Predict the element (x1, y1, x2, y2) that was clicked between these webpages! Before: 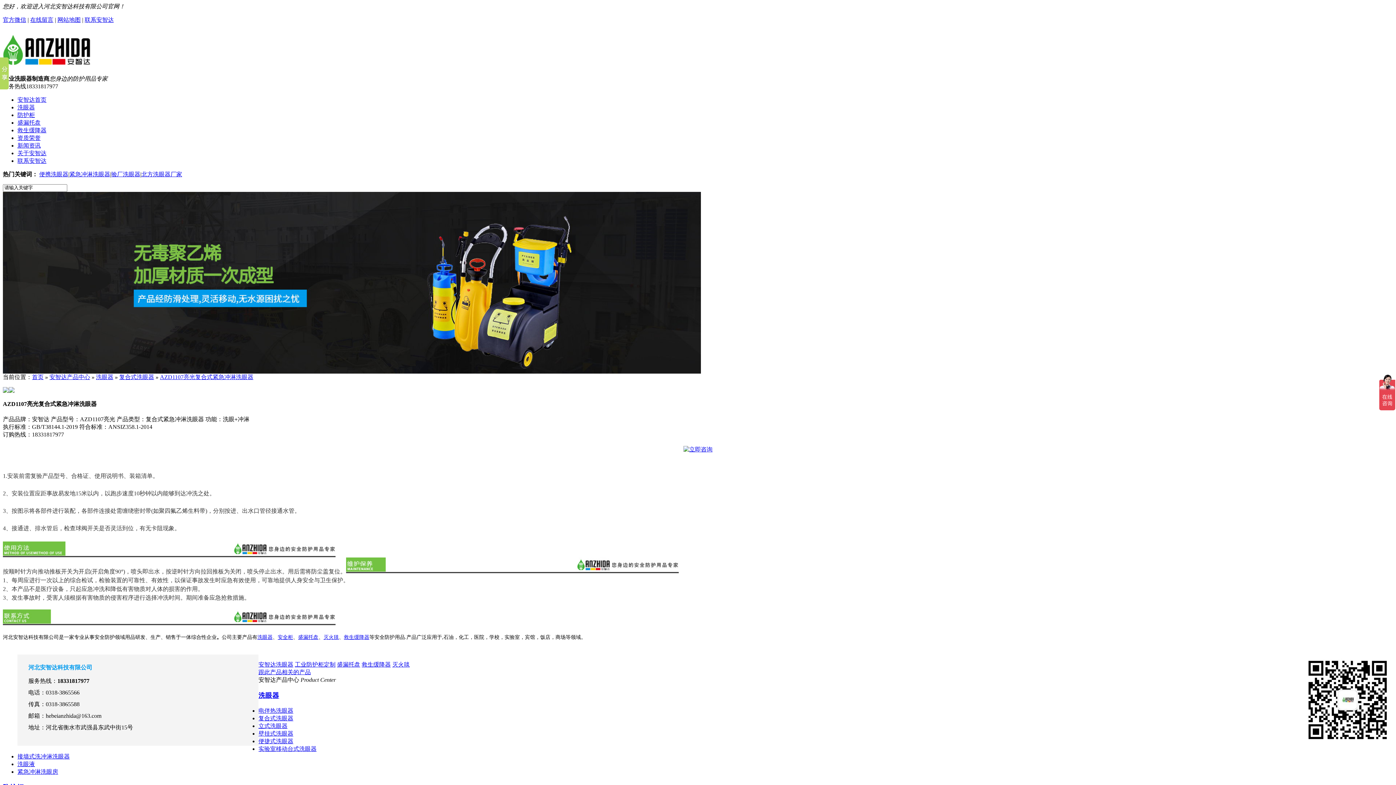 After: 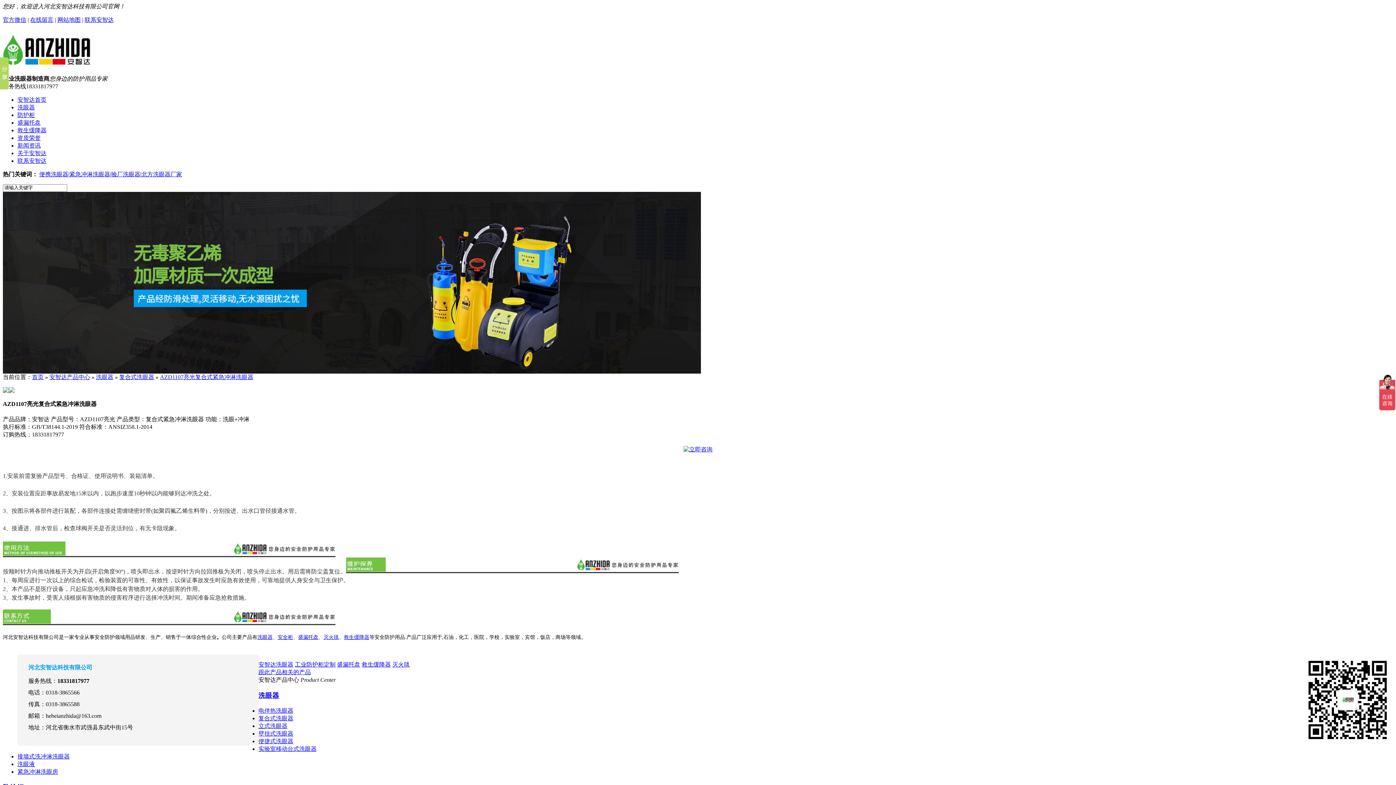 Action: bbox: (683, 446, 712, 452)